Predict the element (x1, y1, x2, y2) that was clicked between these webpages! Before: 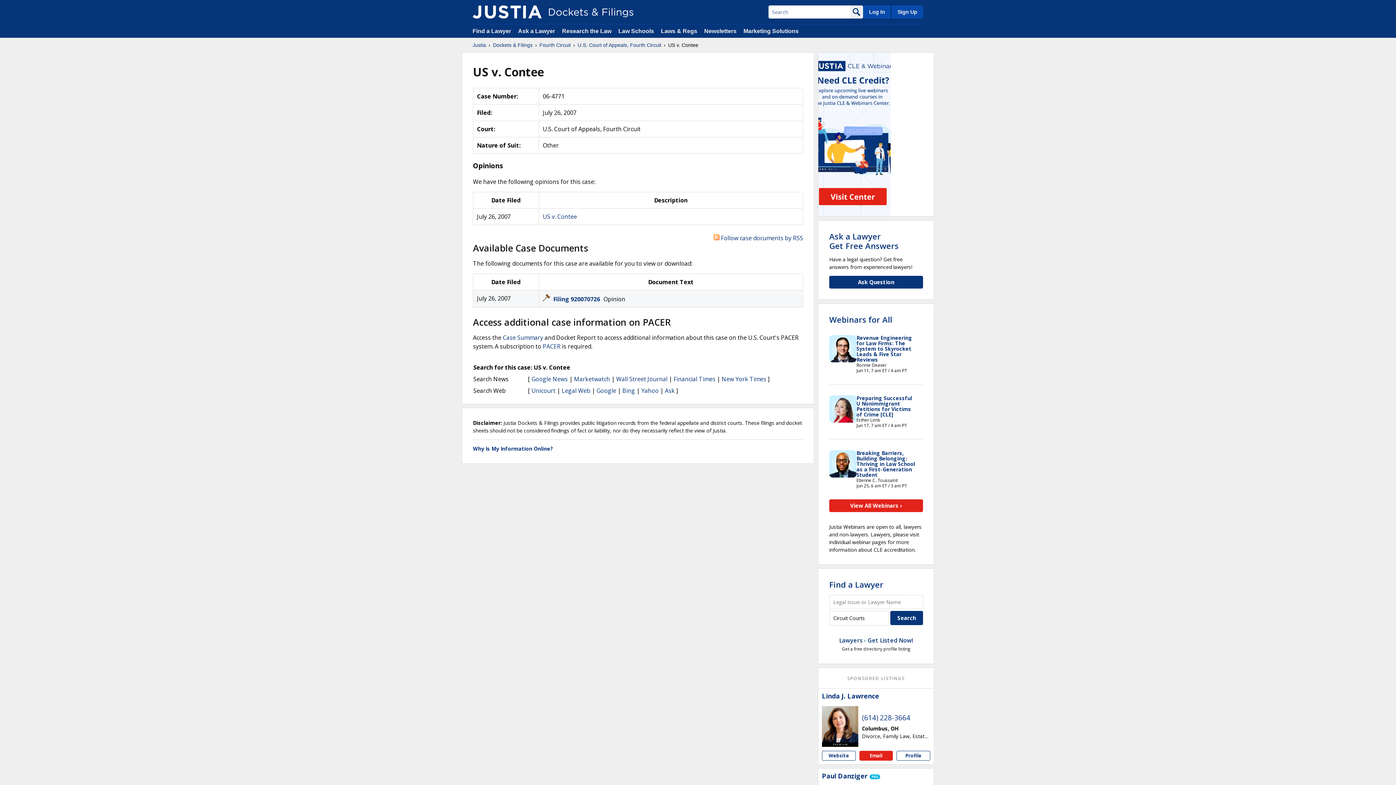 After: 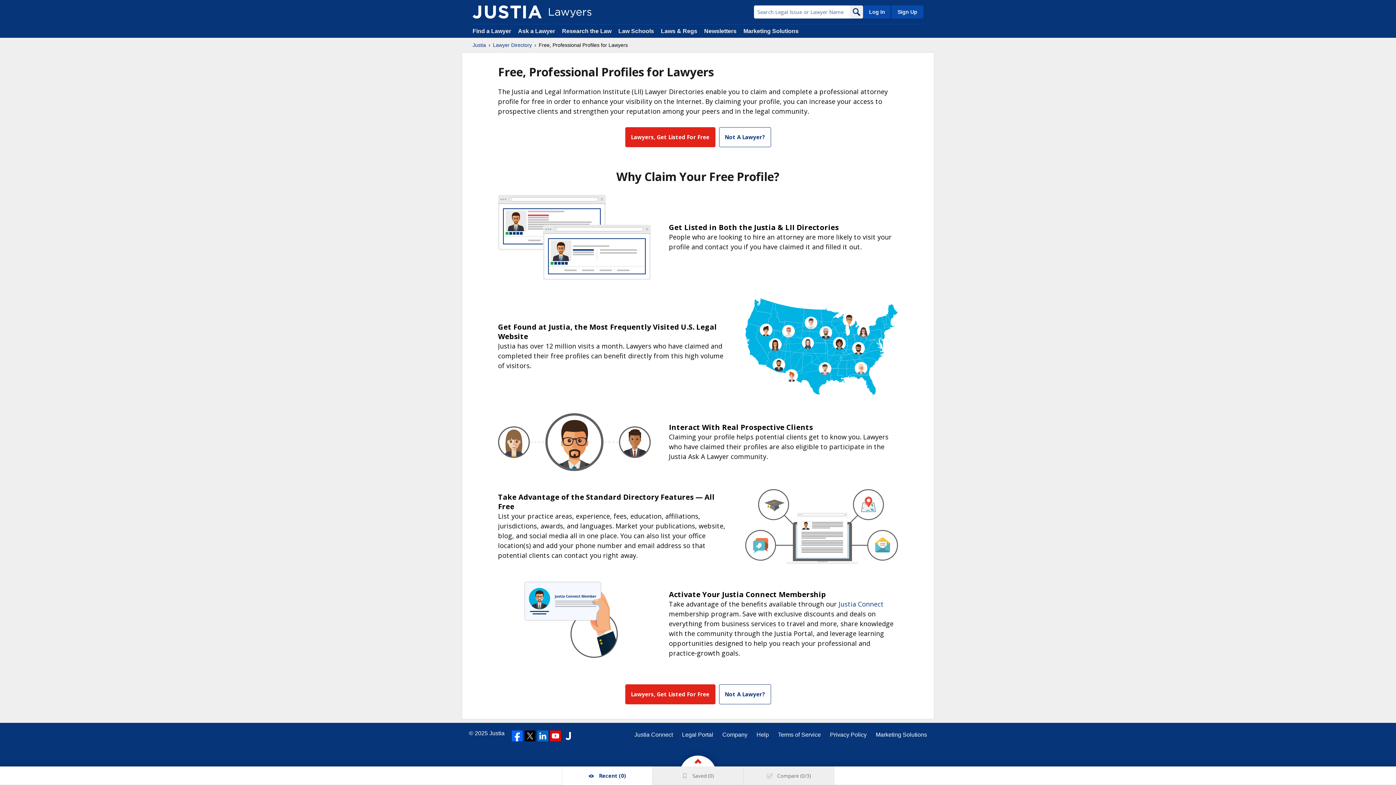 Action: bbox: (890, 5, 923, 18) label: Sign Up